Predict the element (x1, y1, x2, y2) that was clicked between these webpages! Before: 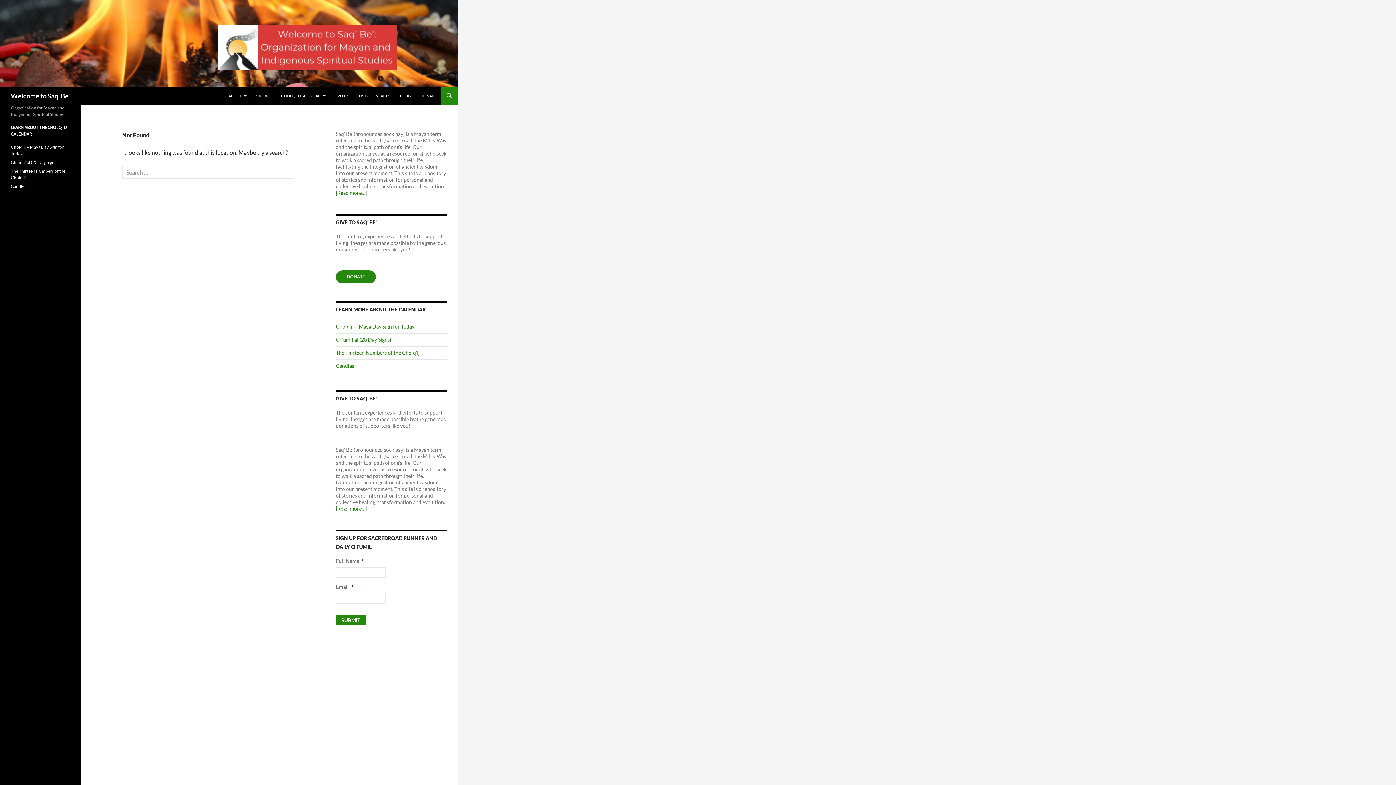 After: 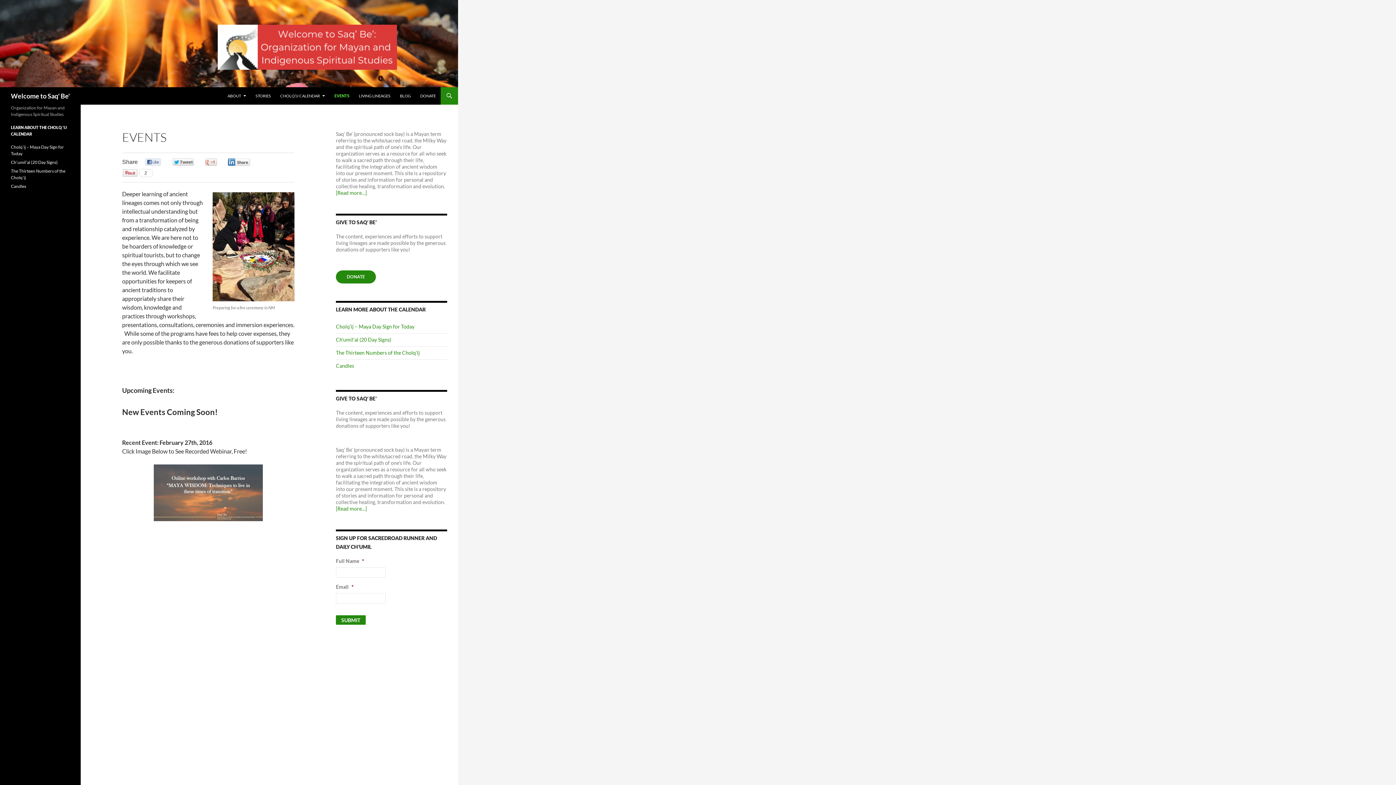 Action: bbox: (330, 87, 353, 104) label: EVENTS